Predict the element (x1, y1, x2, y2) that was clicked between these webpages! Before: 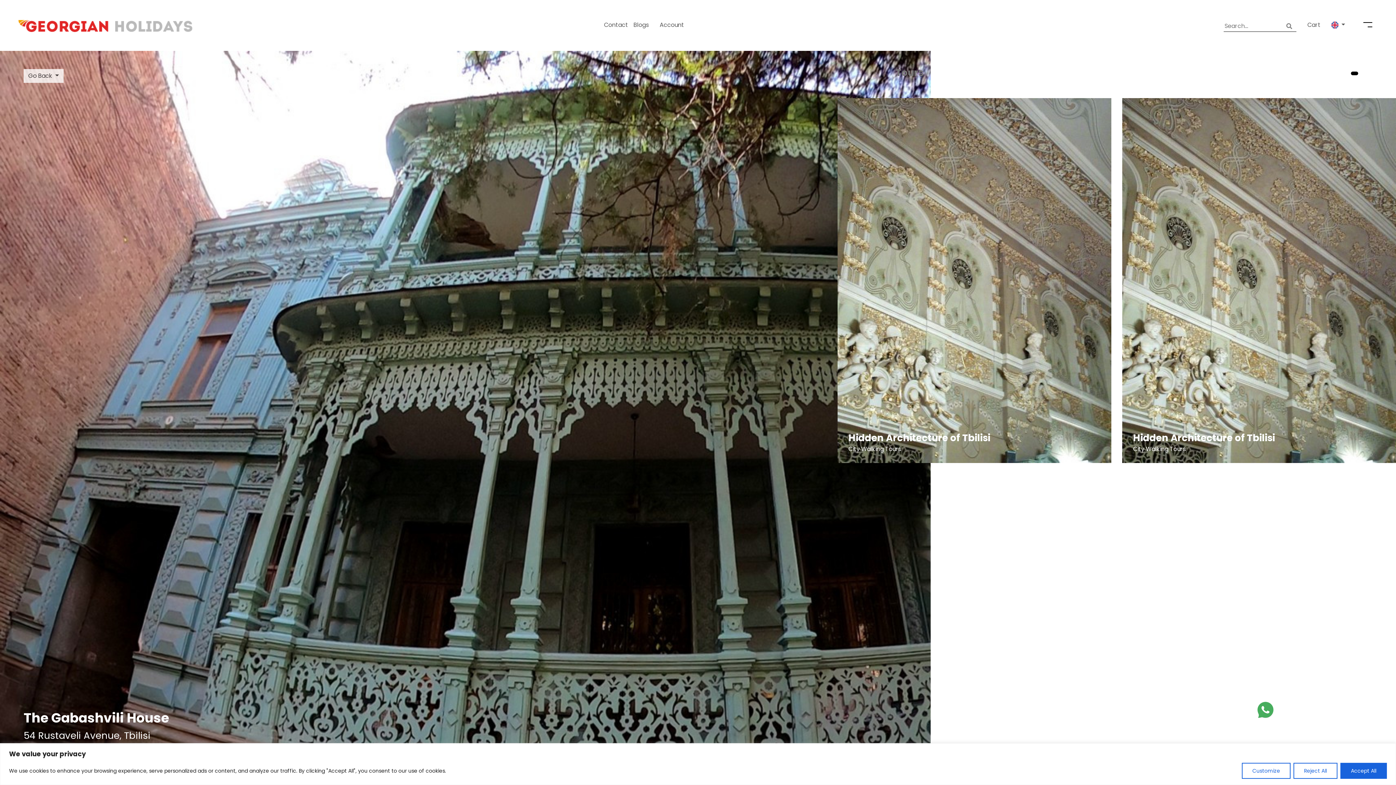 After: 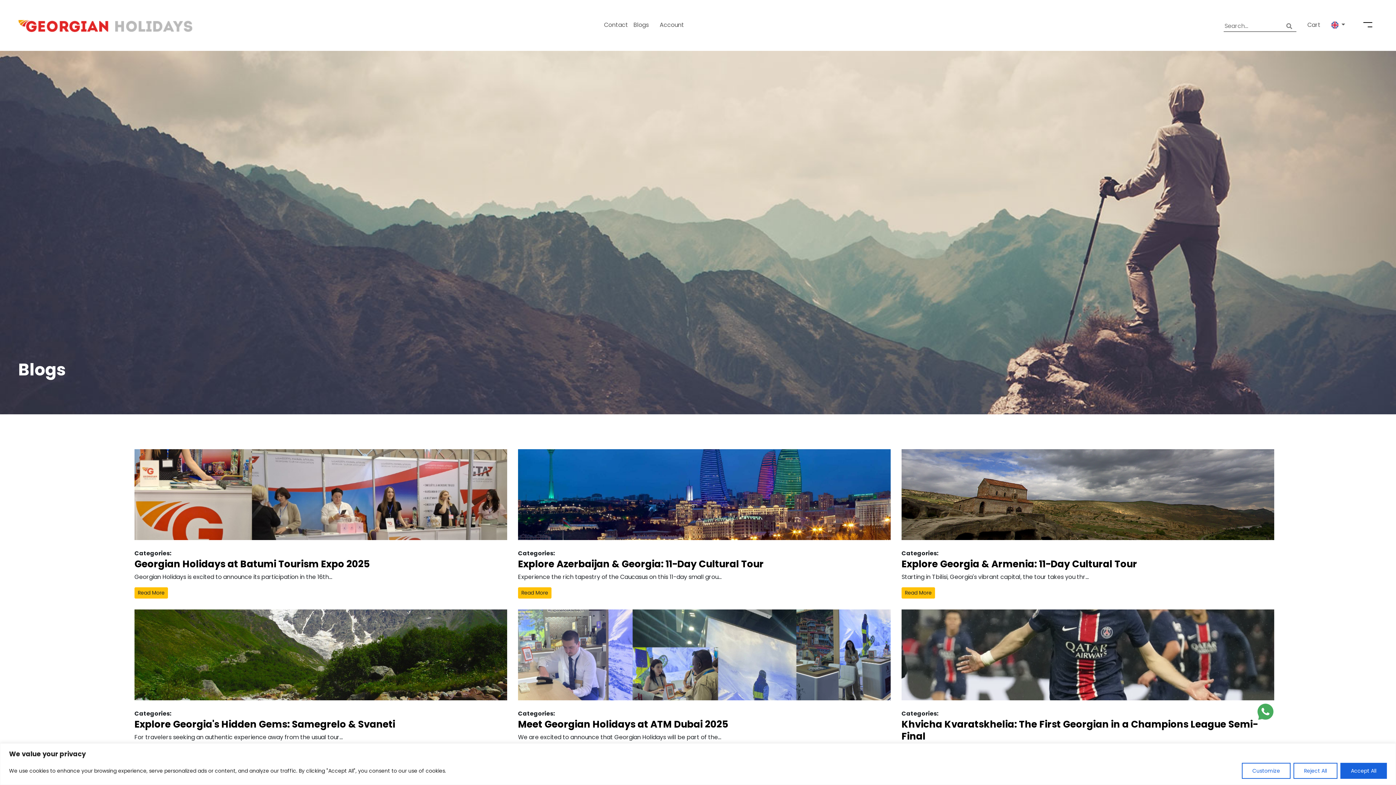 Action: label: Blogs bbox: (633, 20, 648, 29)